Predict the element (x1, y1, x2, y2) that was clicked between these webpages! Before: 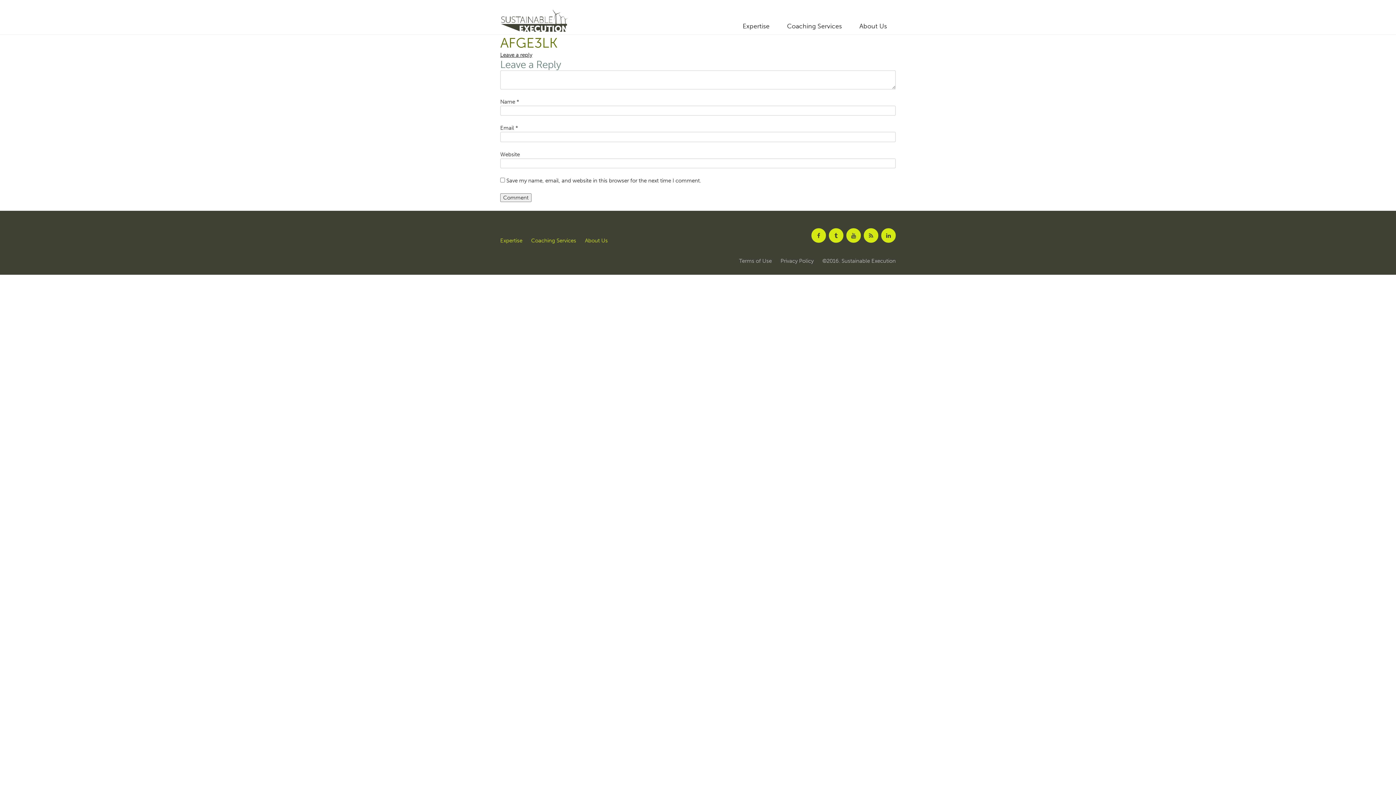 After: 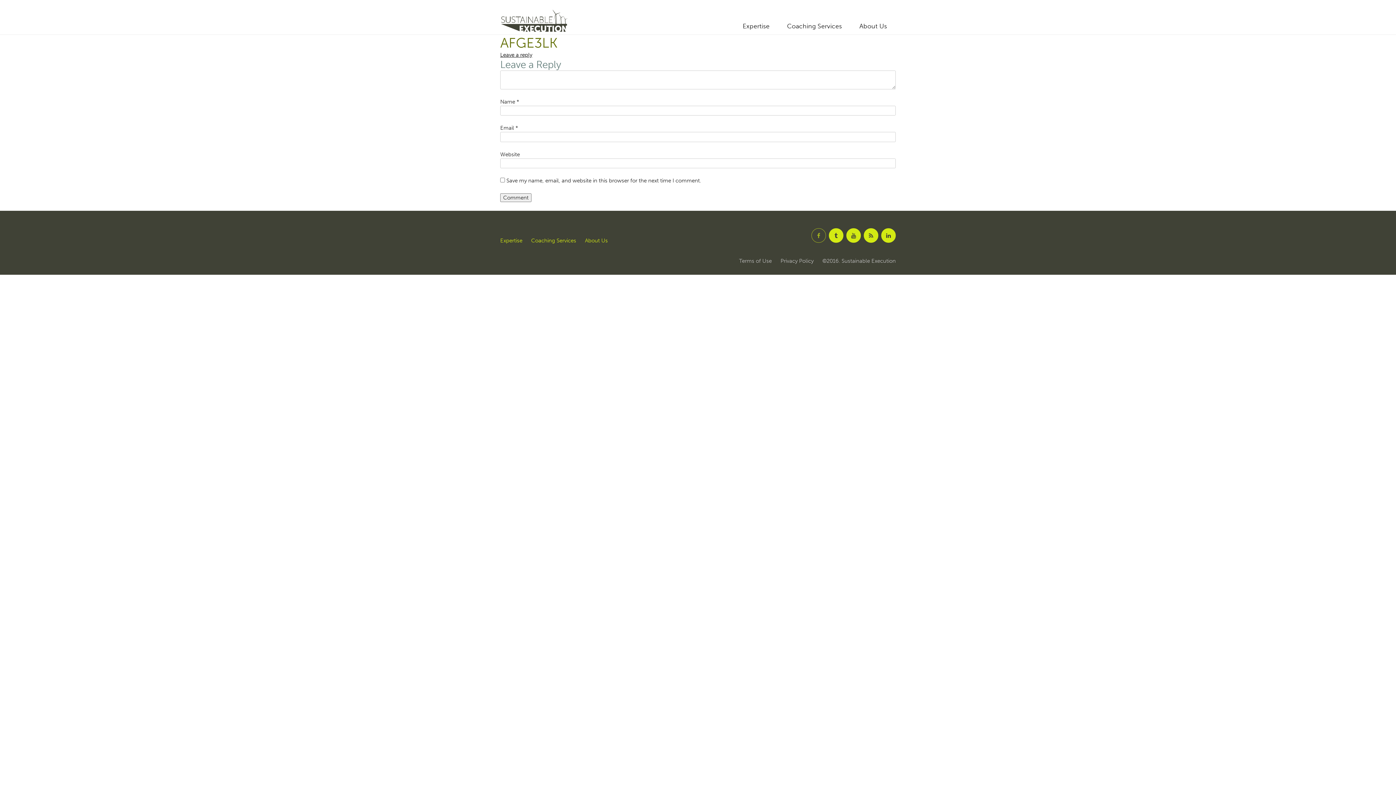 Action: bbox: (811, 232, 826, 239)